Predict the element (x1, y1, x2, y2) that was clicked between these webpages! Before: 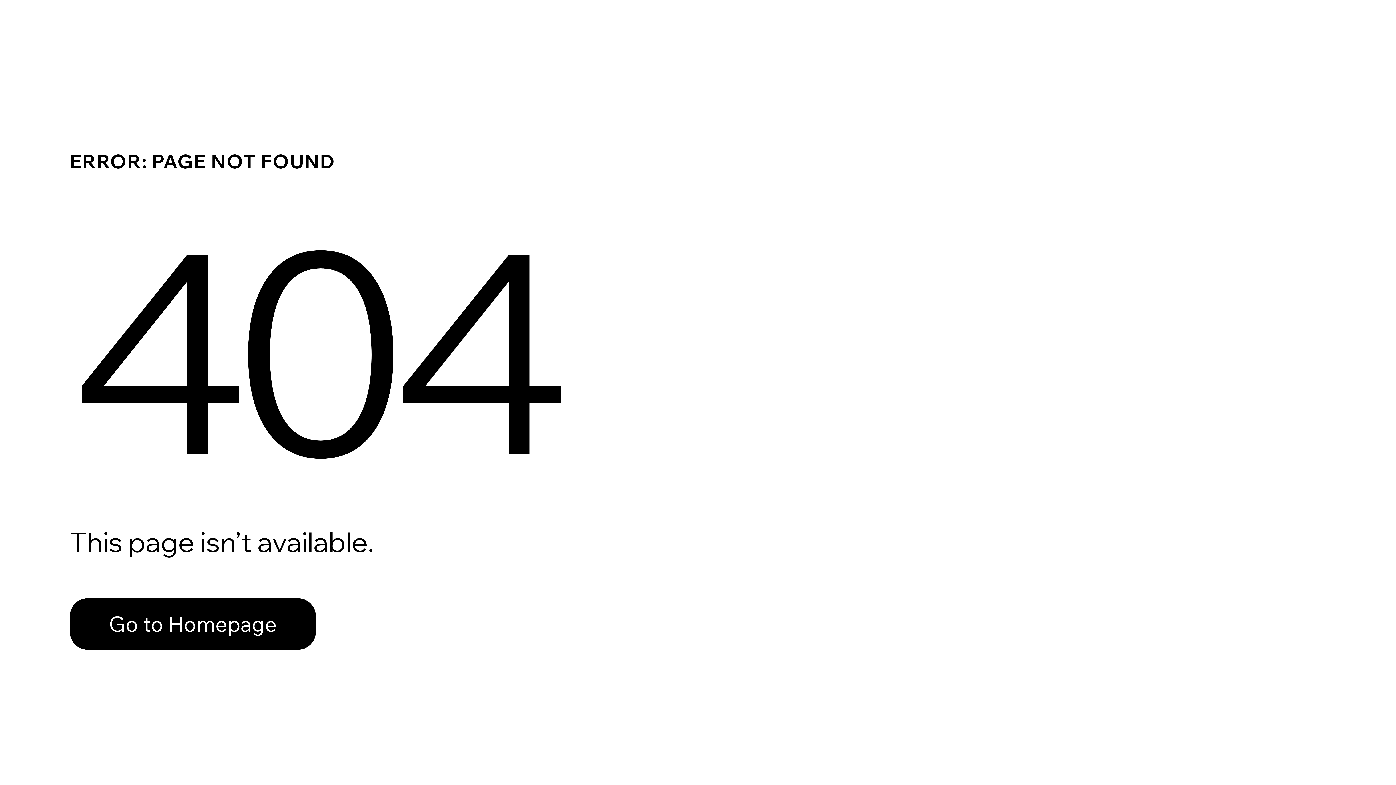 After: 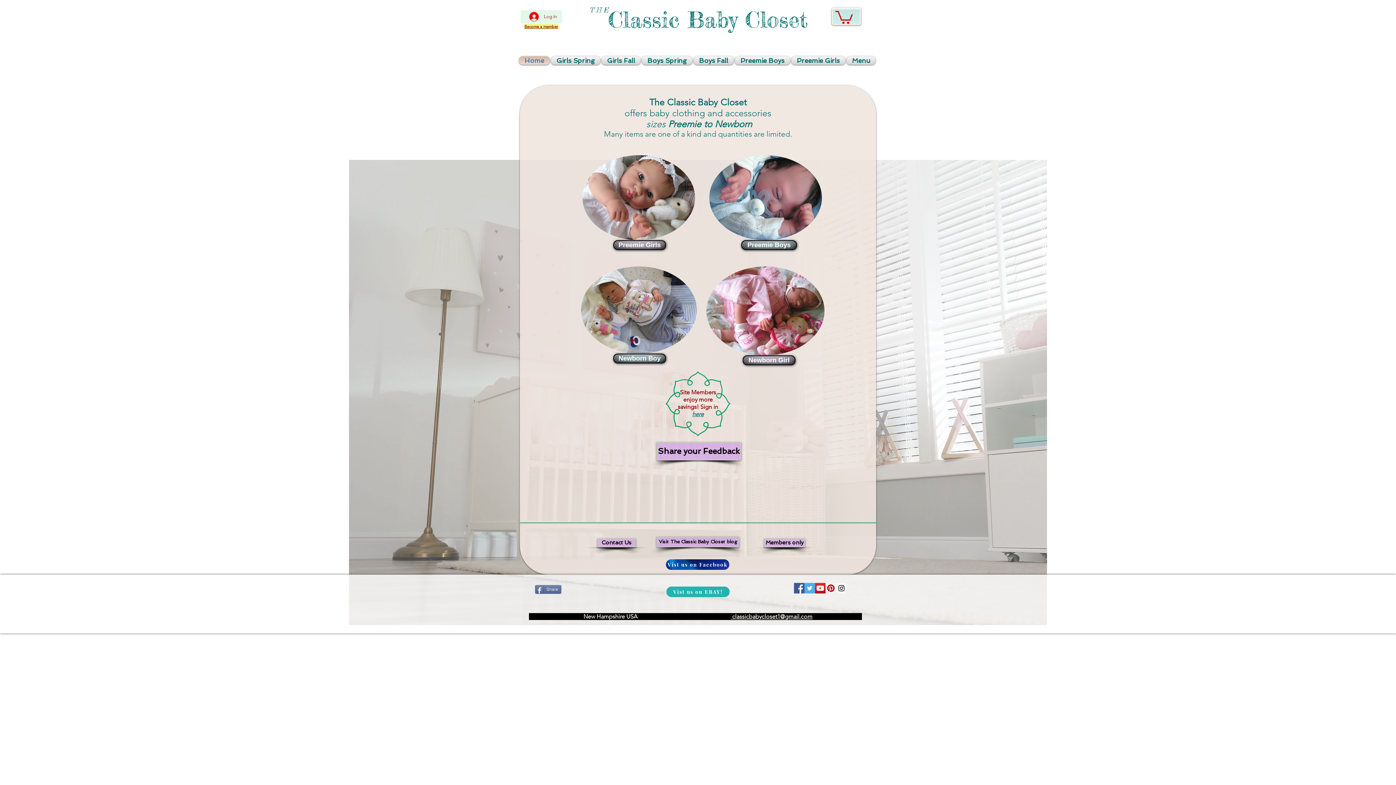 Action: bbox: (69, 598, 316, 650) label: Go to Homepage